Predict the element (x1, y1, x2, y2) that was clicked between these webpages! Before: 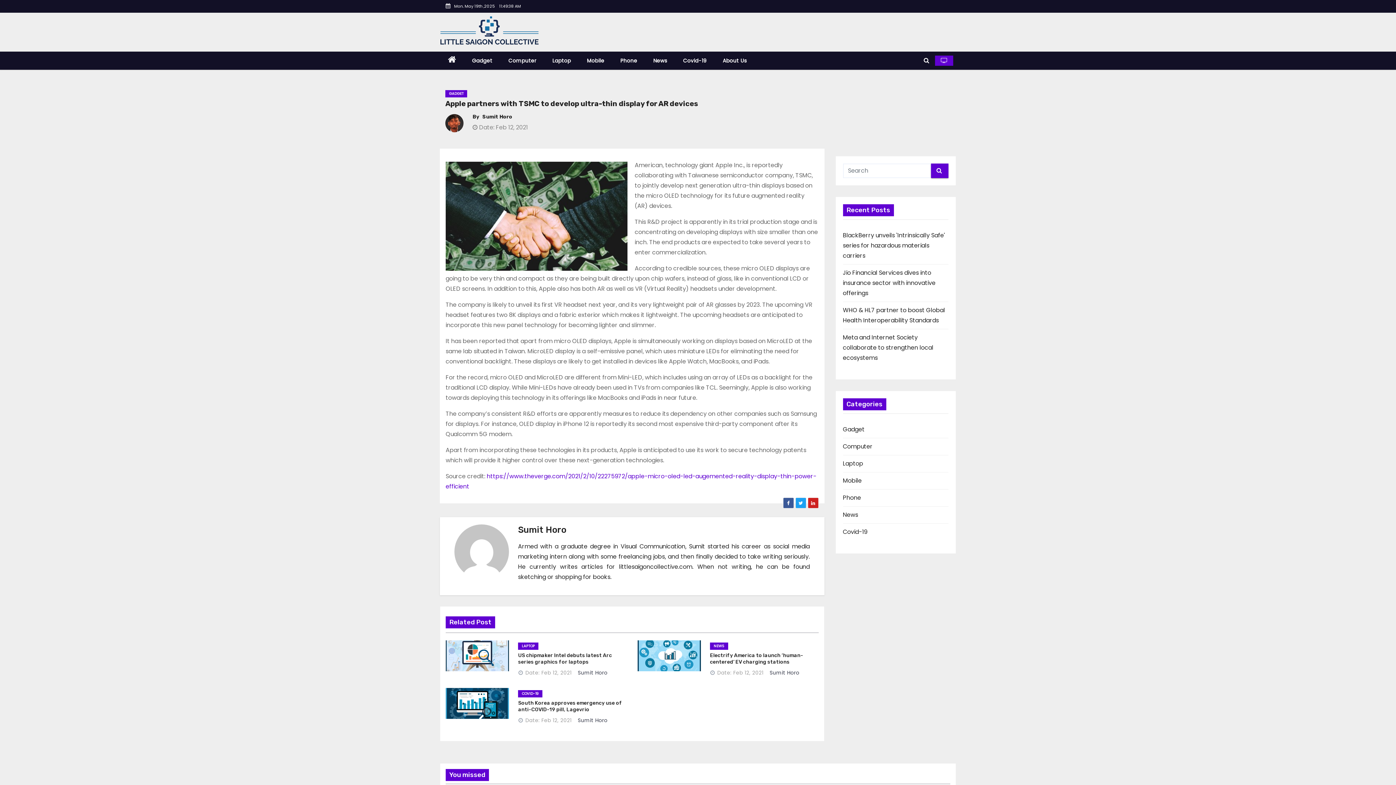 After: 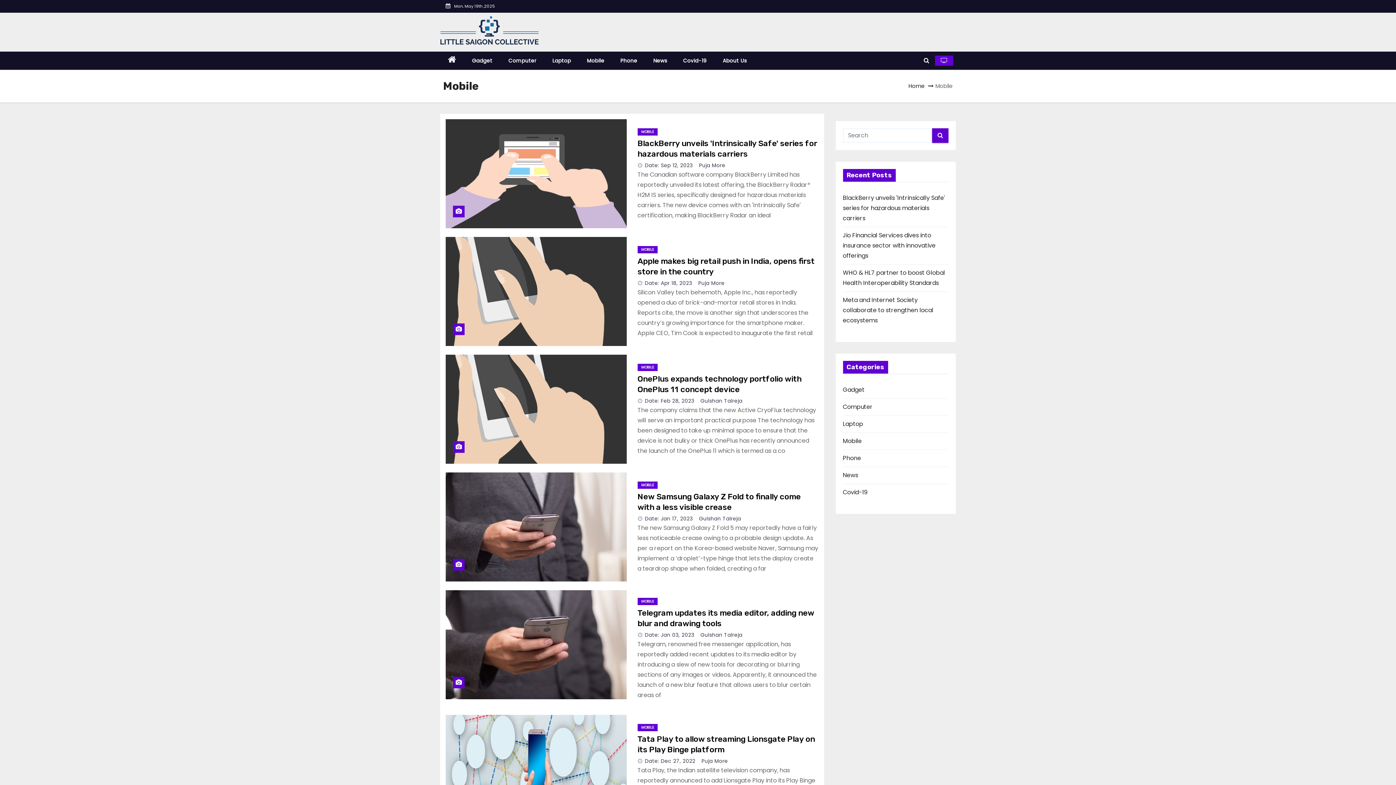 Action: bbox: (579, 51, 612, 69) label: Mobile